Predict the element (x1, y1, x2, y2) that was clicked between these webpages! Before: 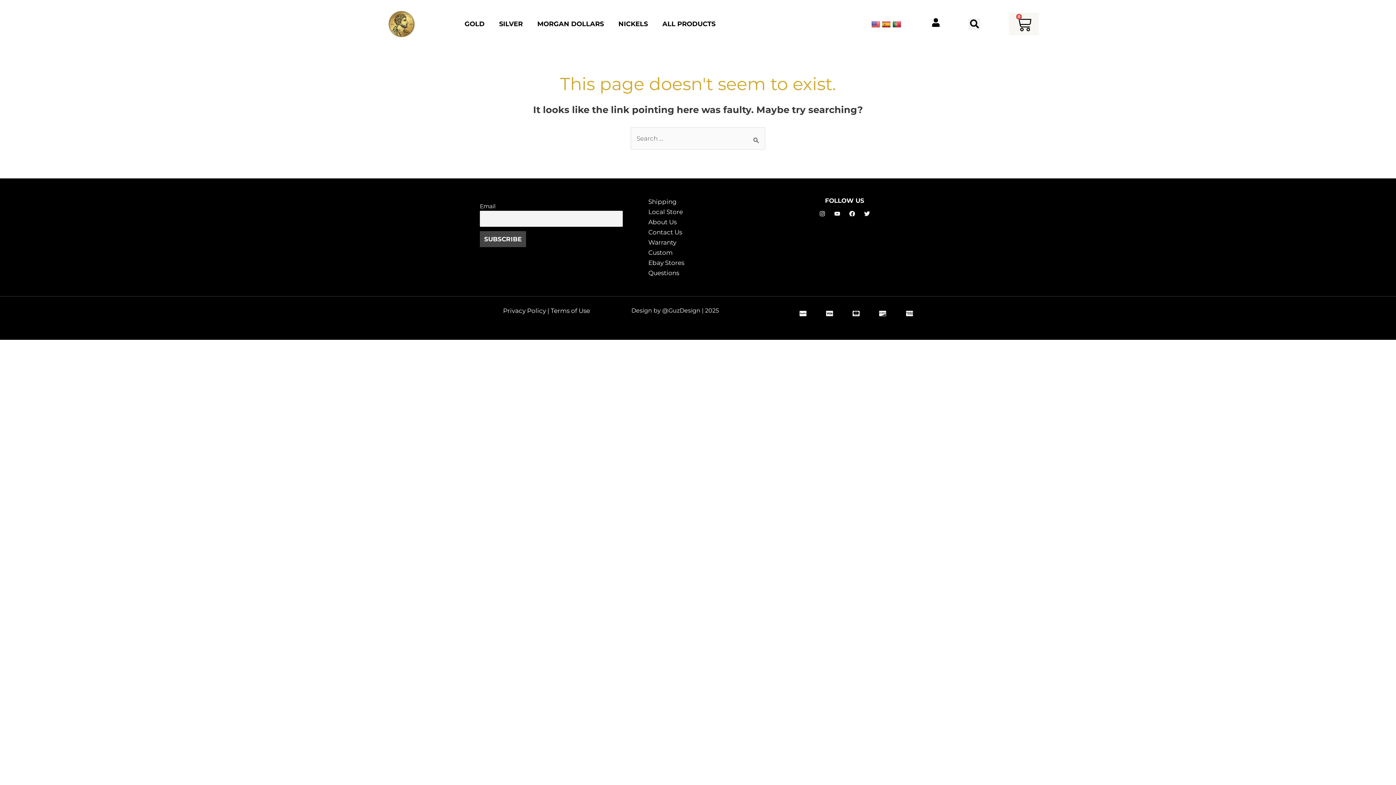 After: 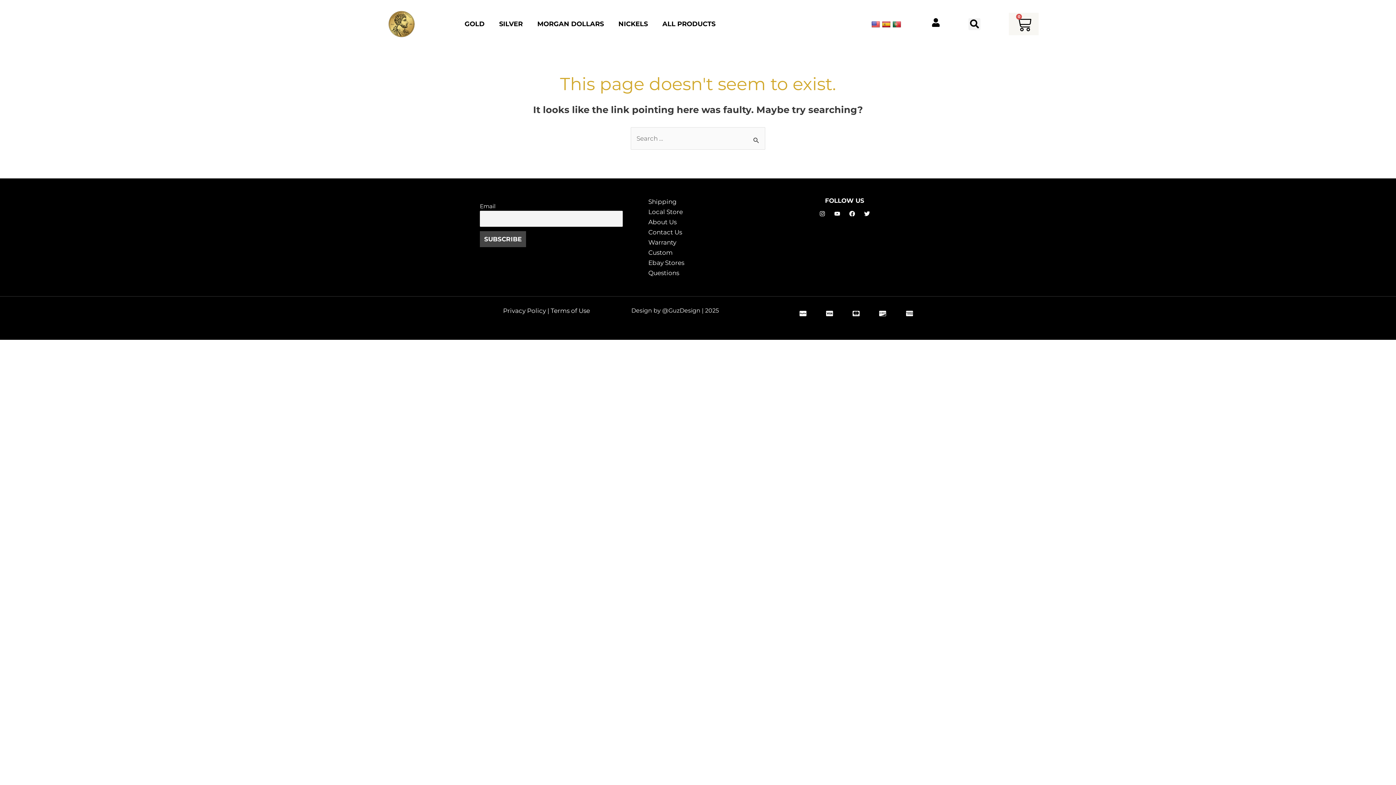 Action: bbox: (882, 20, 892, 28)